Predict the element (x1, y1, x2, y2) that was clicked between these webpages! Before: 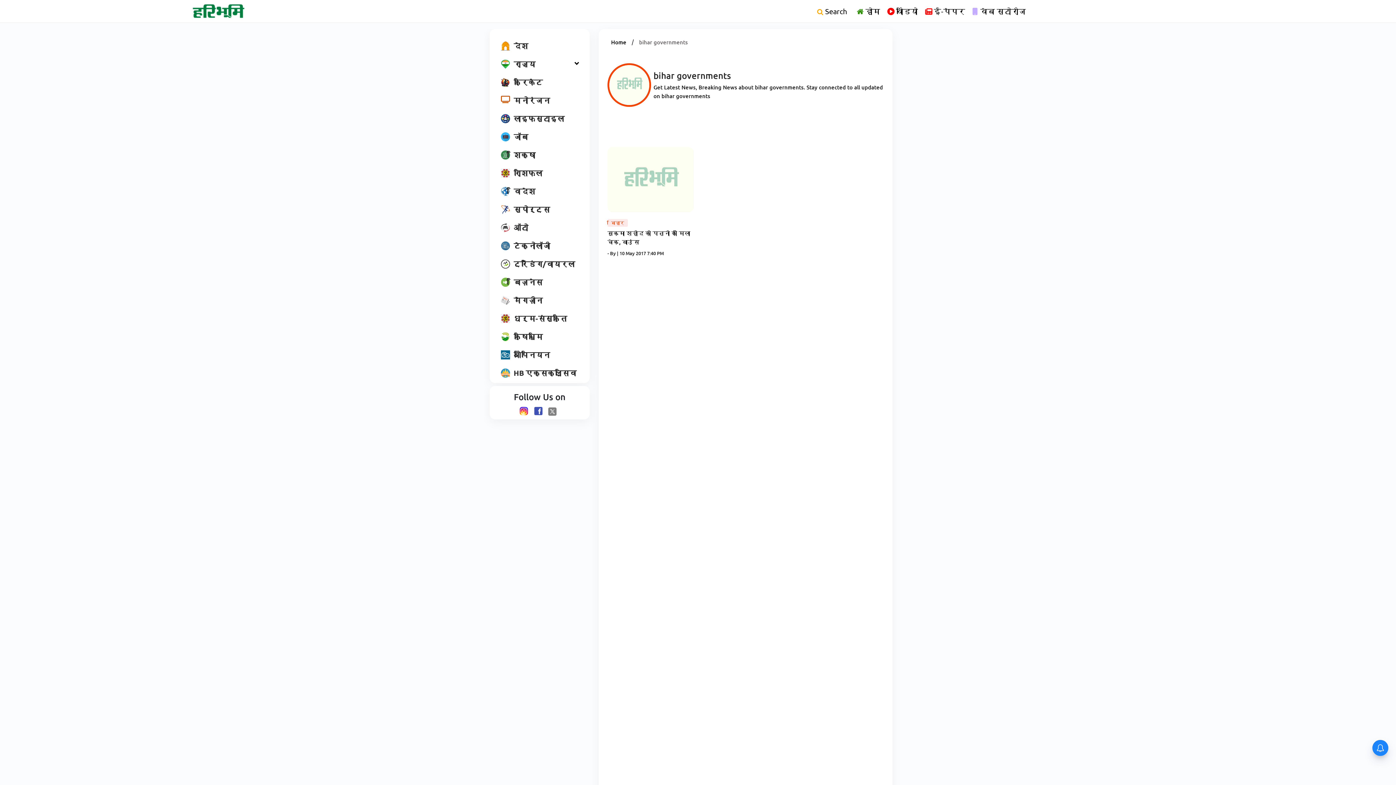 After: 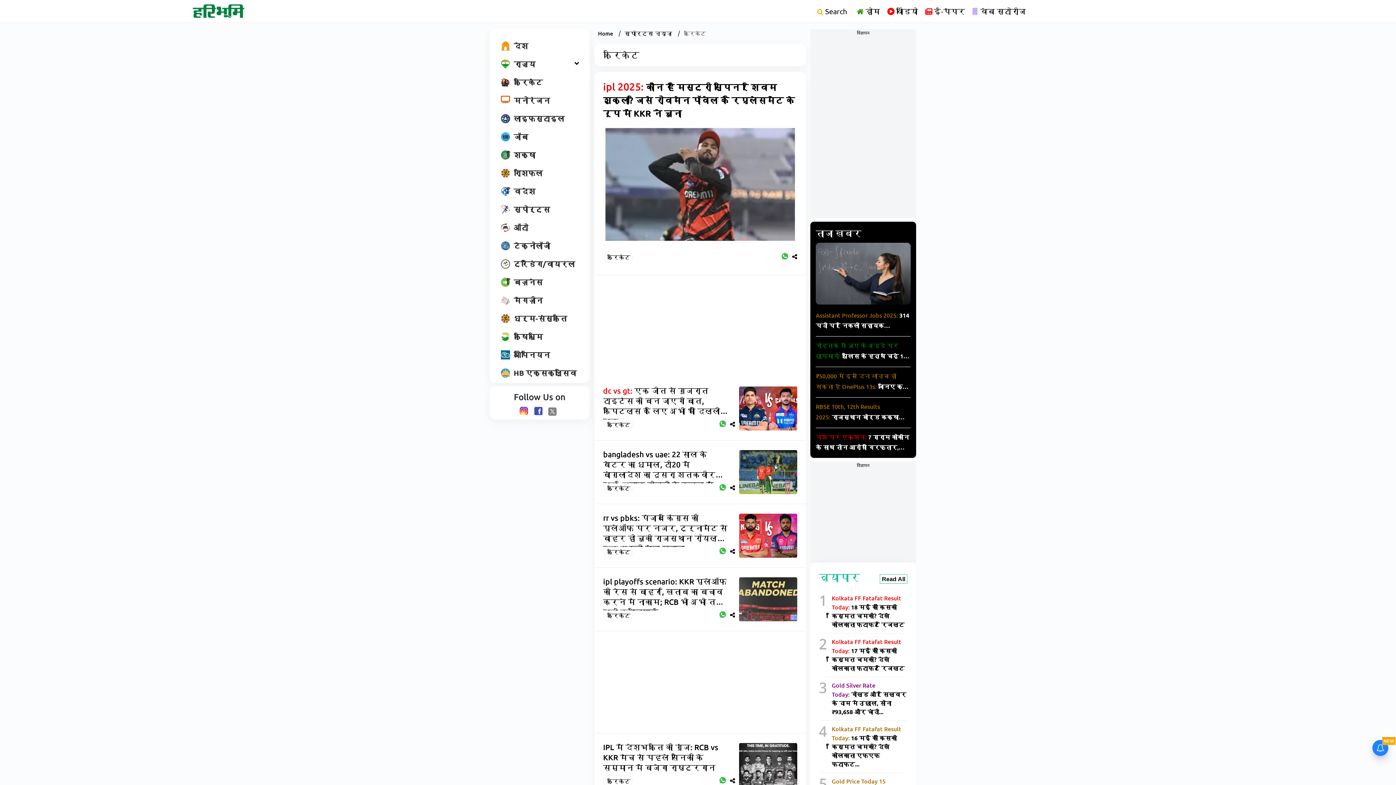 Action: label: क्रिकेट bbox: (497, 75, 582, 89)